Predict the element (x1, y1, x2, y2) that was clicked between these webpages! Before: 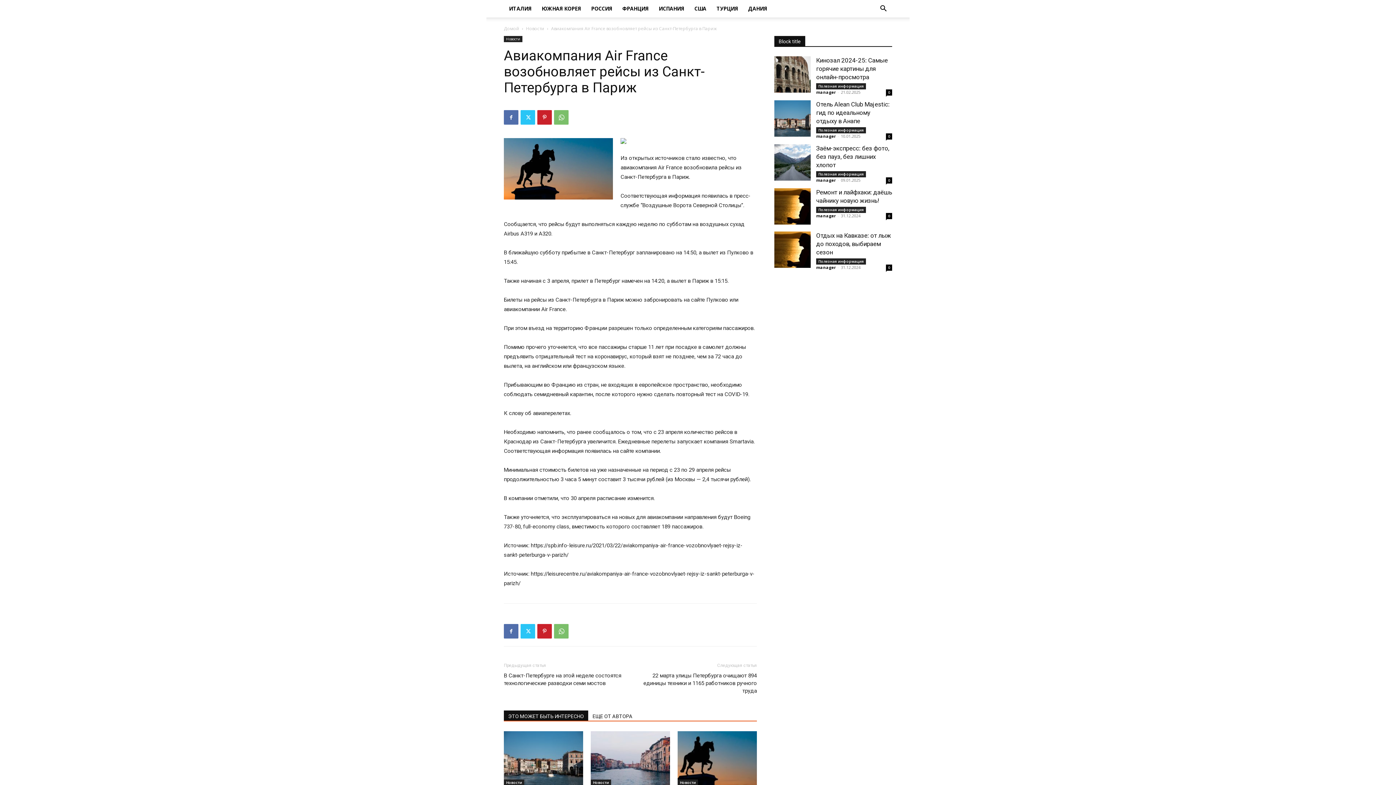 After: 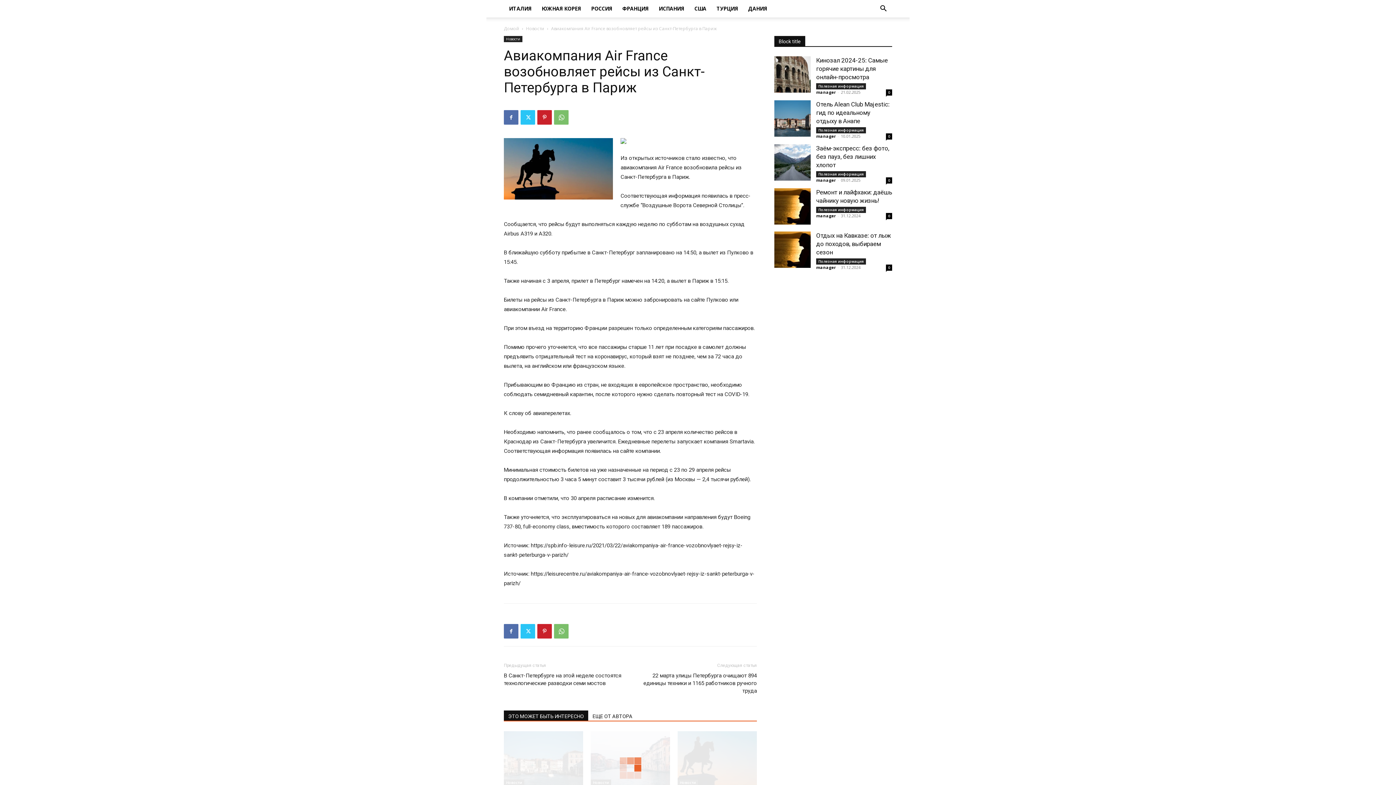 Action: label: ЭТО МОЖЕТ БЫТЬ ИНТЕРЕСНО bbox: (504, 710, 588, 721)